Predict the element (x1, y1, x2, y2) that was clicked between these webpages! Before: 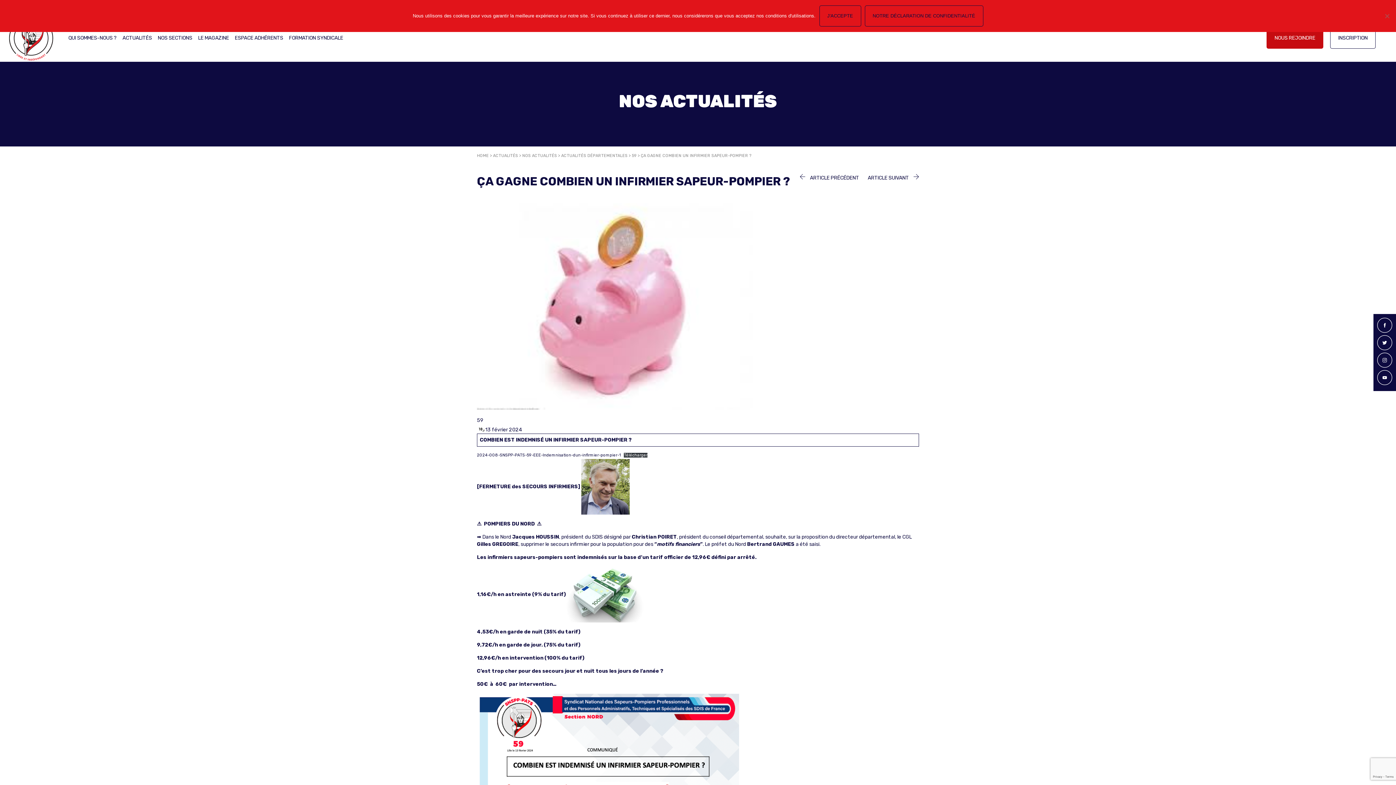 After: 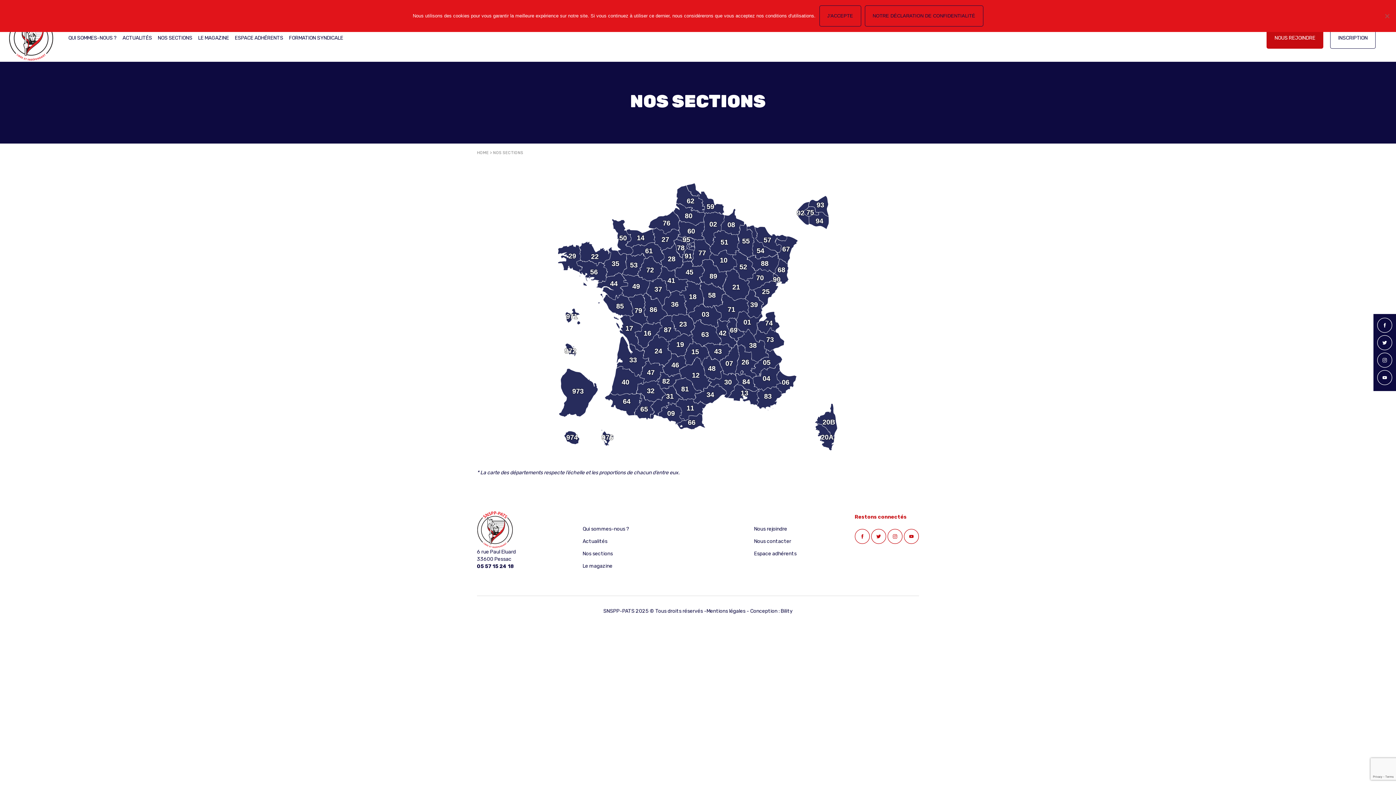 Action: label: NOS SECTIONS bbox: (157, 15, 192, 60)